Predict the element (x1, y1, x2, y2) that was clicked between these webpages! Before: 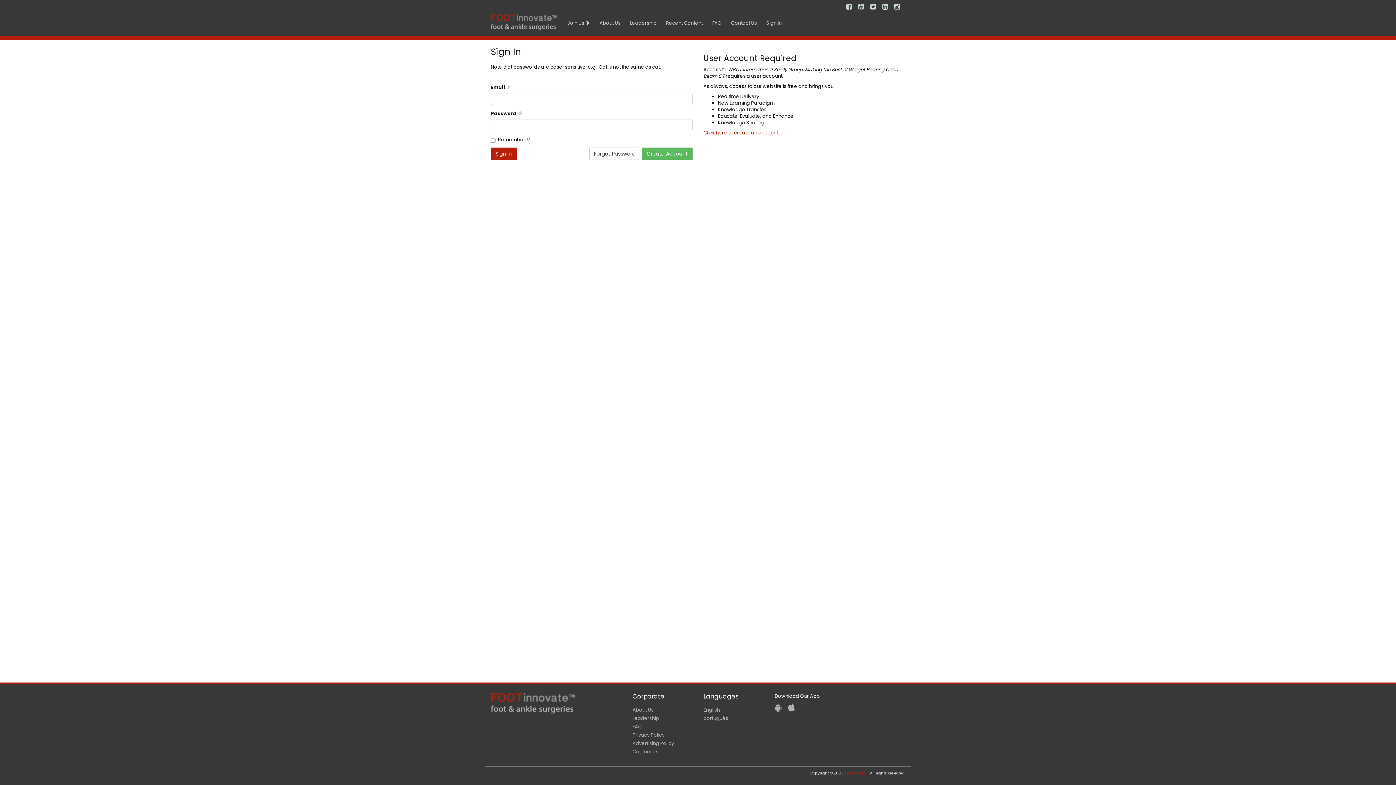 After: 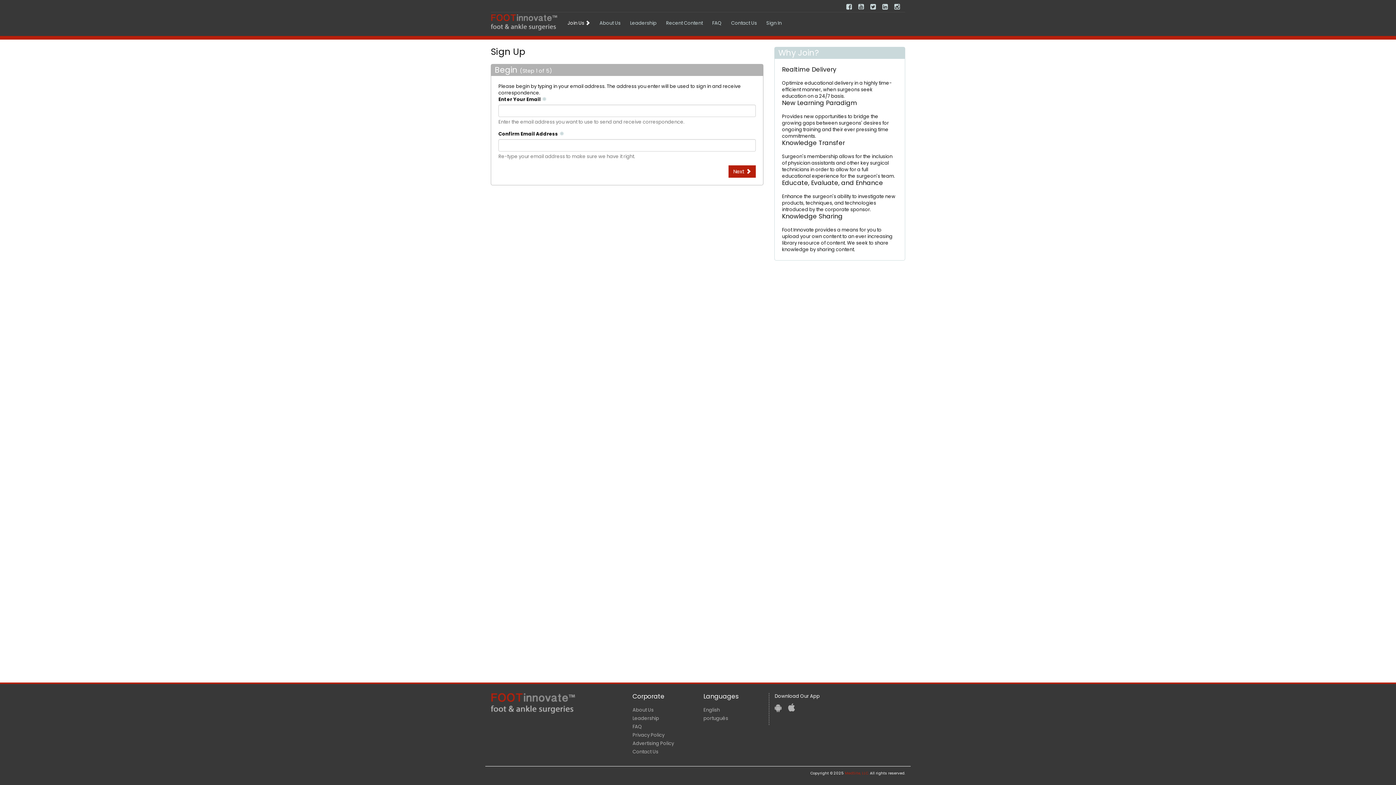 Action: label: Click here to create an account bbox: (703, 129, 778, 136)